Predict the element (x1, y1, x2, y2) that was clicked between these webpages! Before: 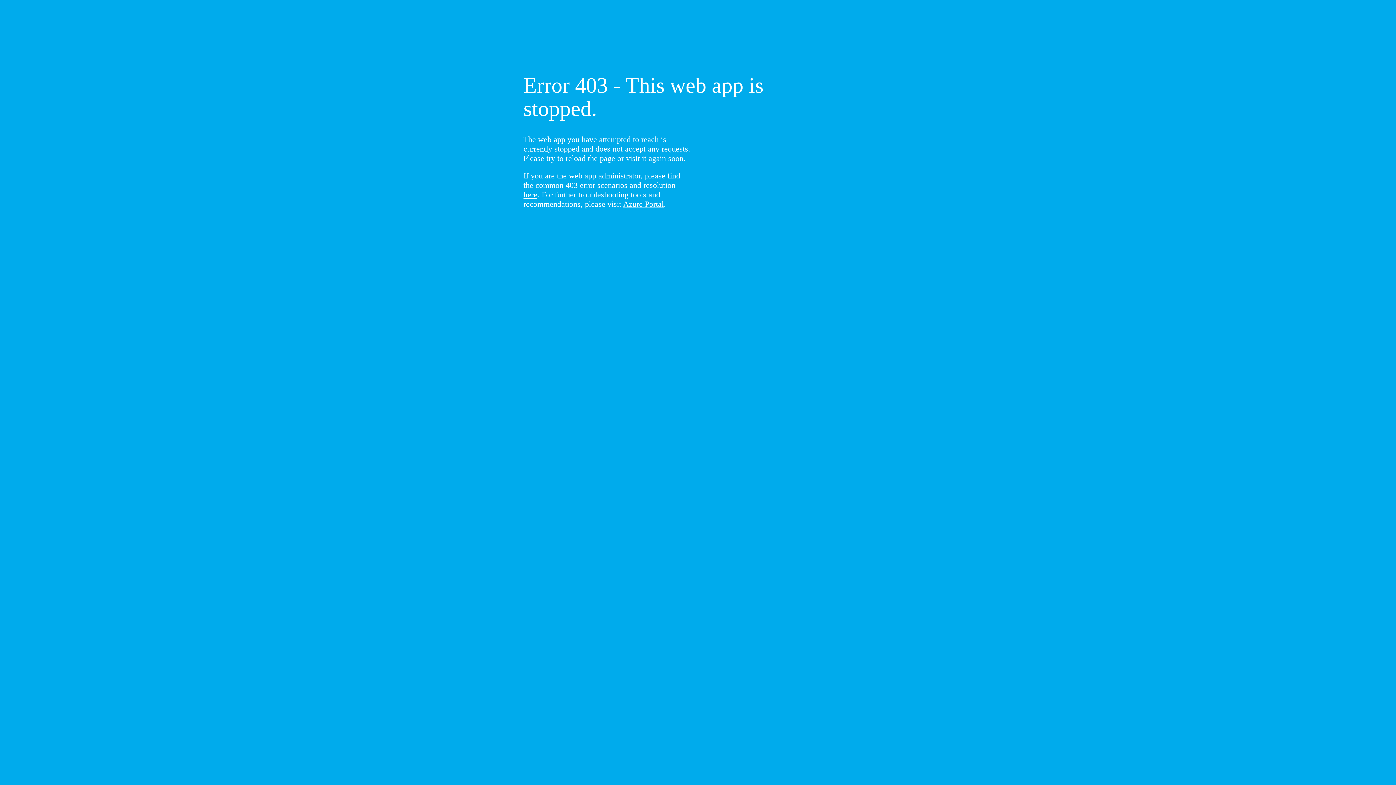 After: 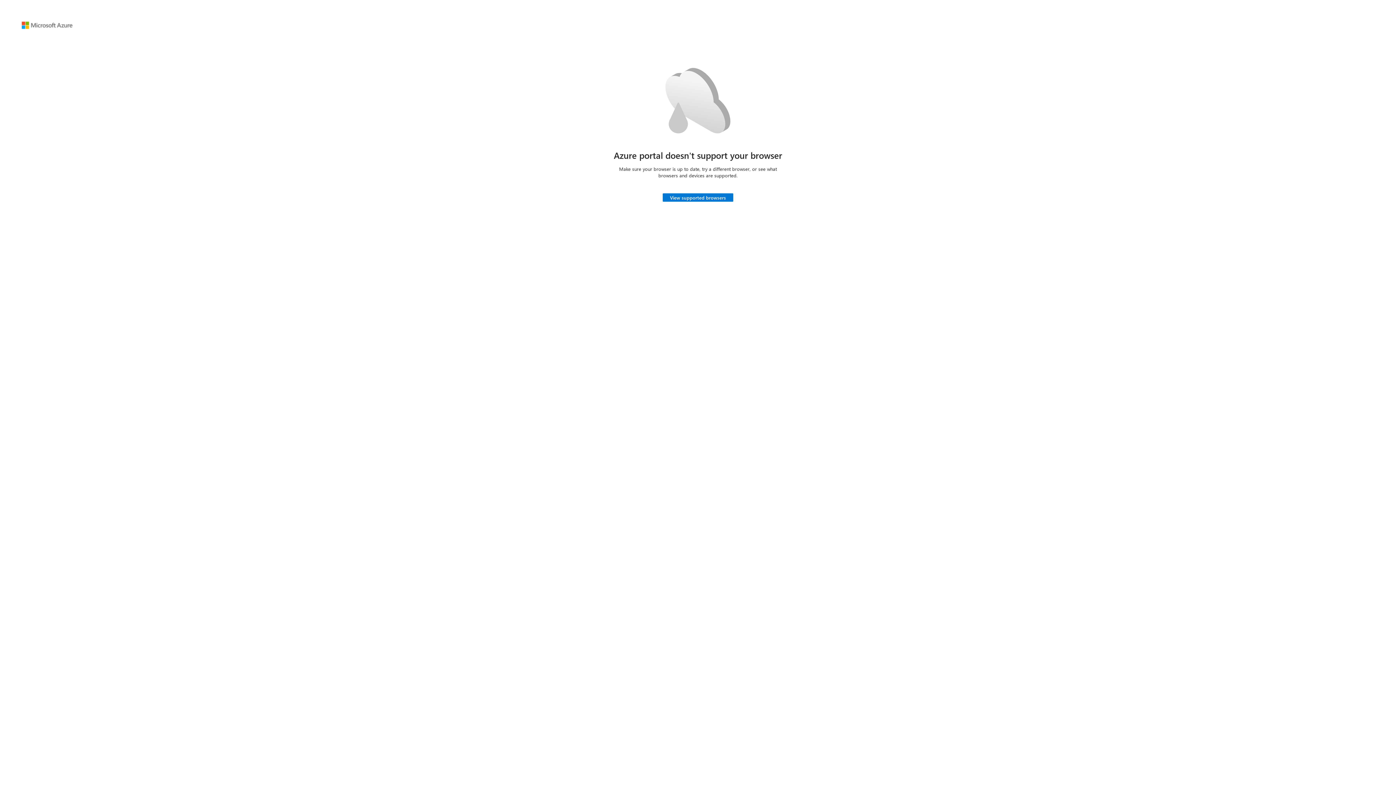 Action: bbox: (623, 199, 664, 208) label: Azure Portal